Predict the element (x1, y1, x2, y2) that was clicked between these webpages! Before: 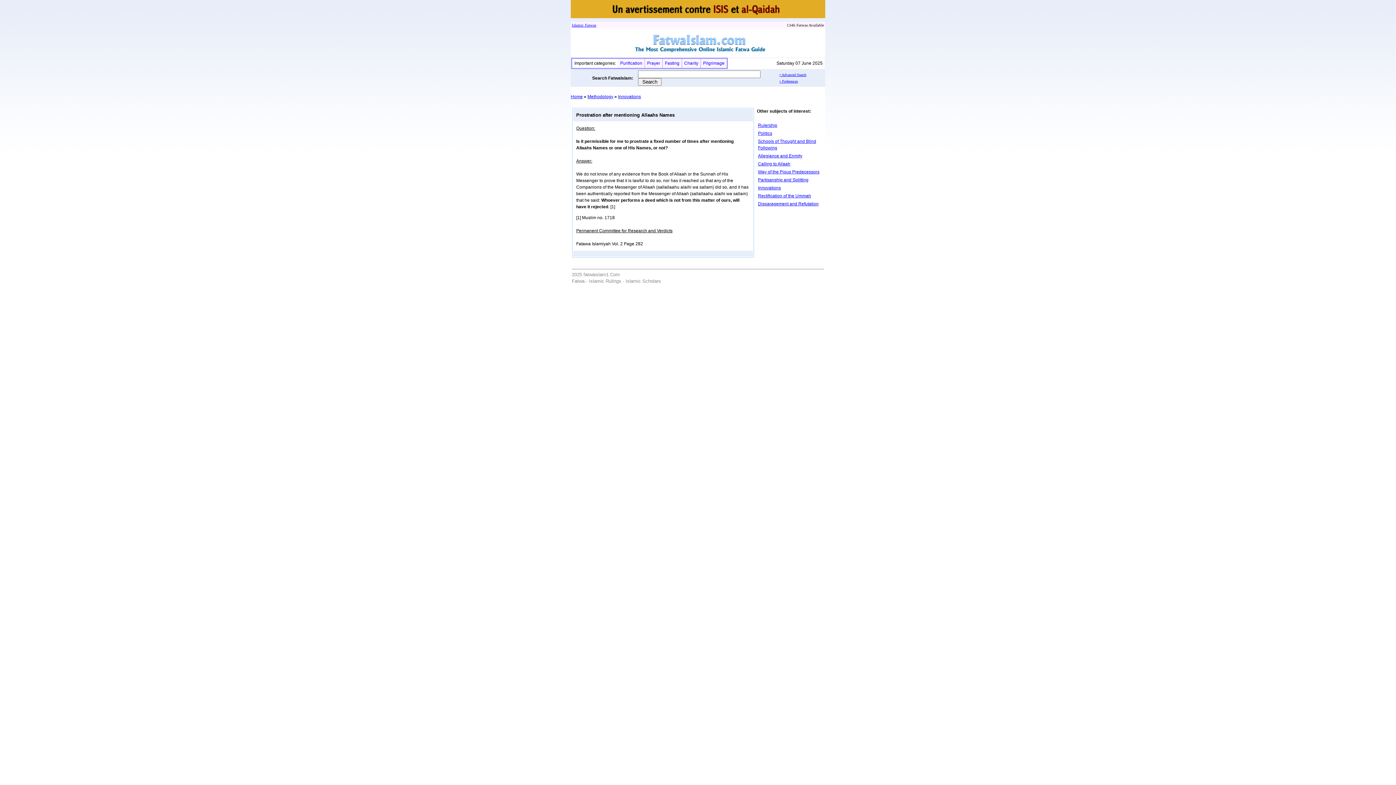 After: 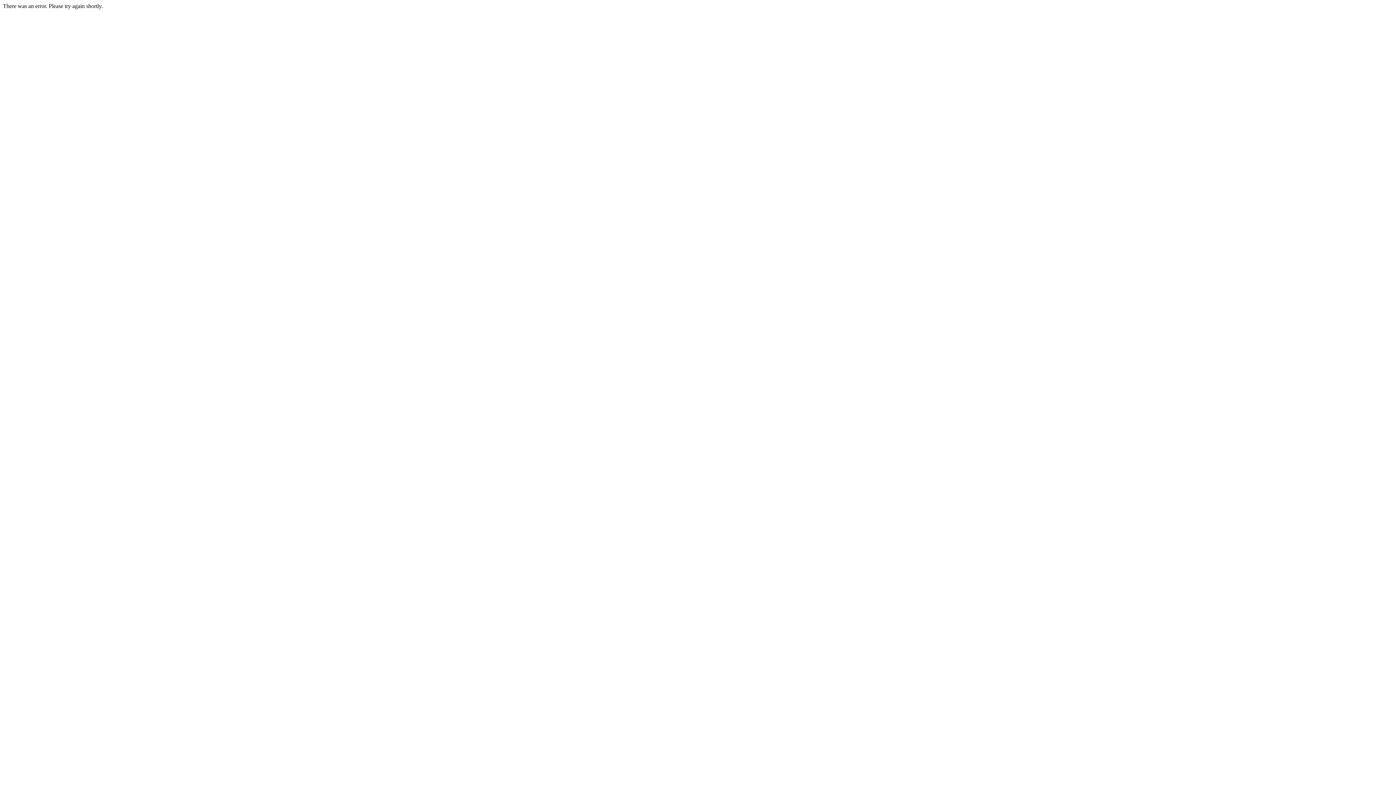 Action: label: Politics bbox: (758, 130, 772, 136)